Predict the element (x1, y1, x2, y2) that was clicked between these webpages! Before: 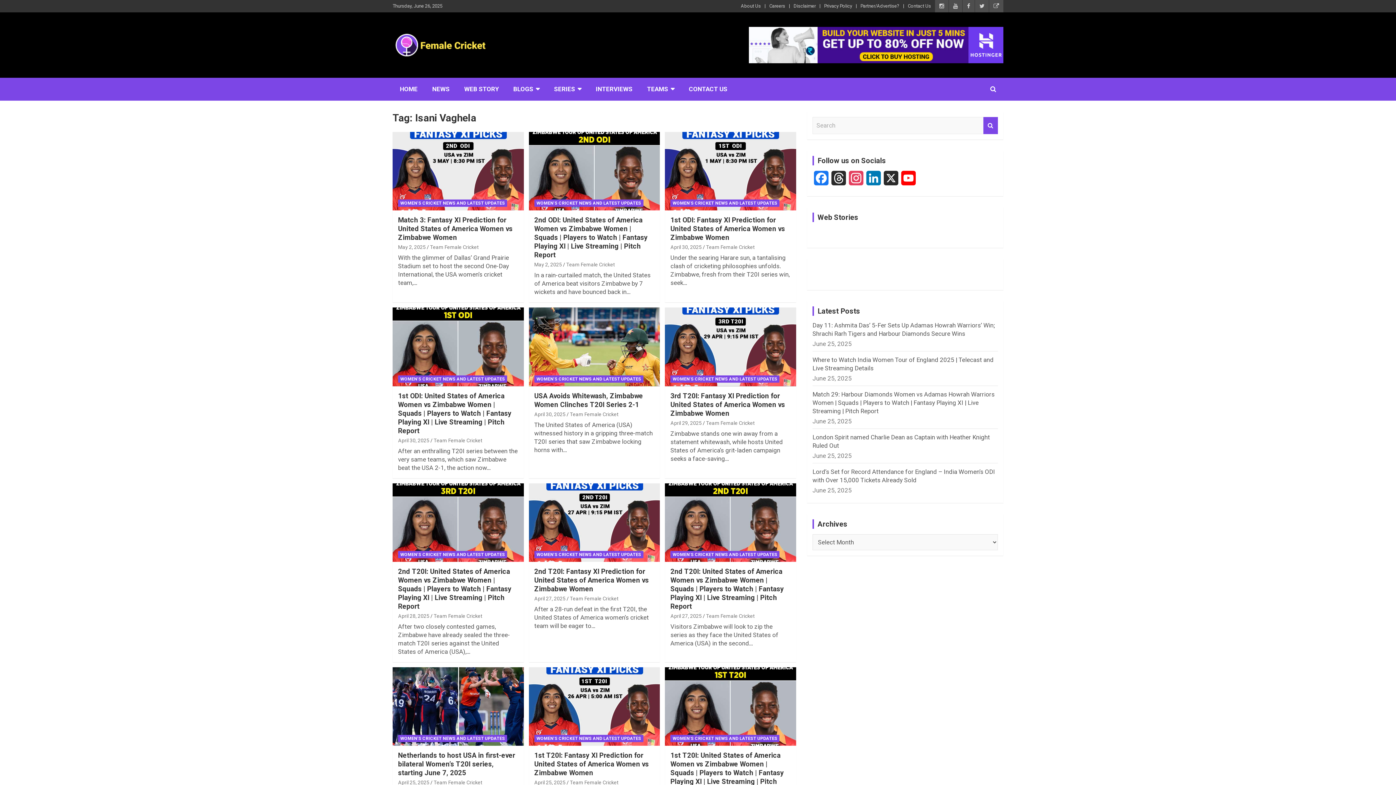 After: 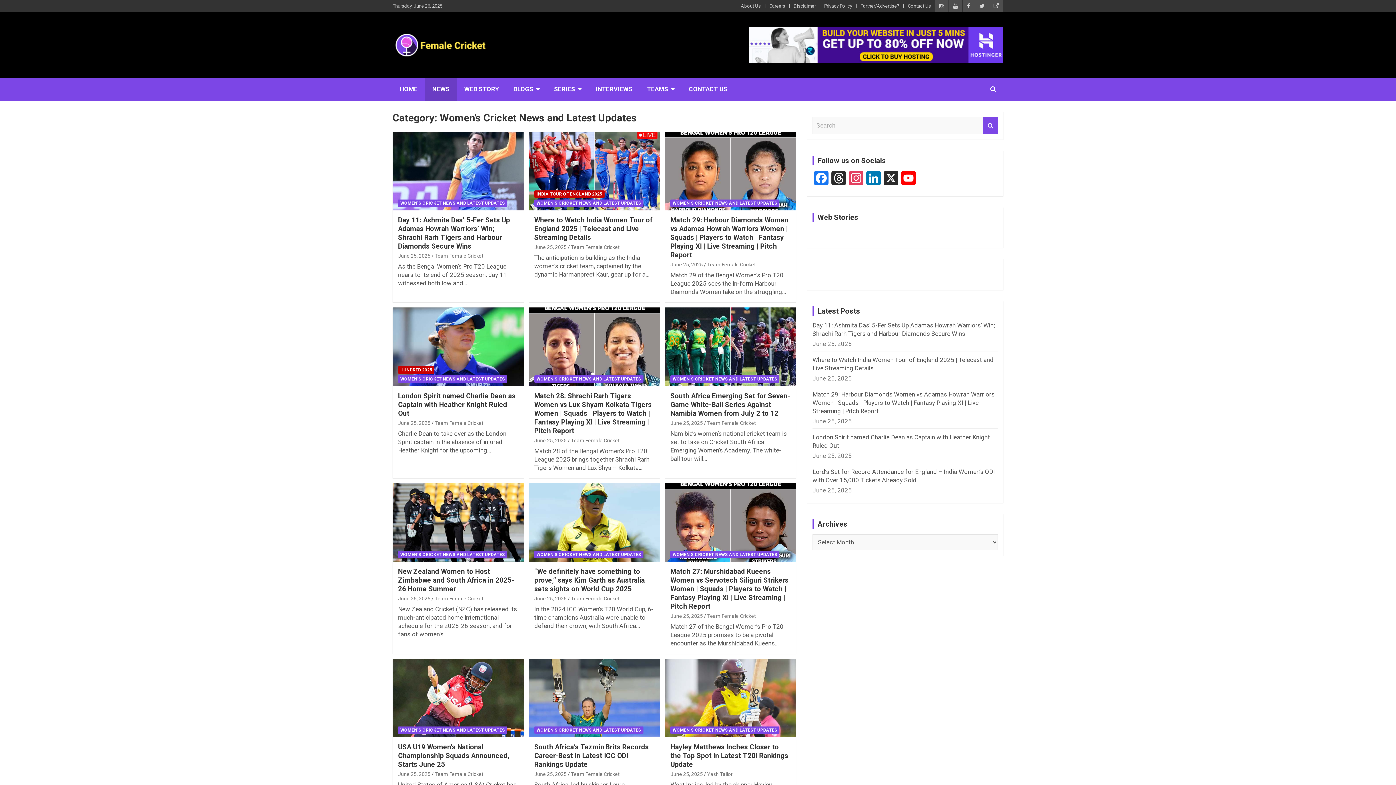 Action: bbox: (398, 375, 507, 382) label: WOMEN'S CRICKET NEWS AND LATEST UPDATES